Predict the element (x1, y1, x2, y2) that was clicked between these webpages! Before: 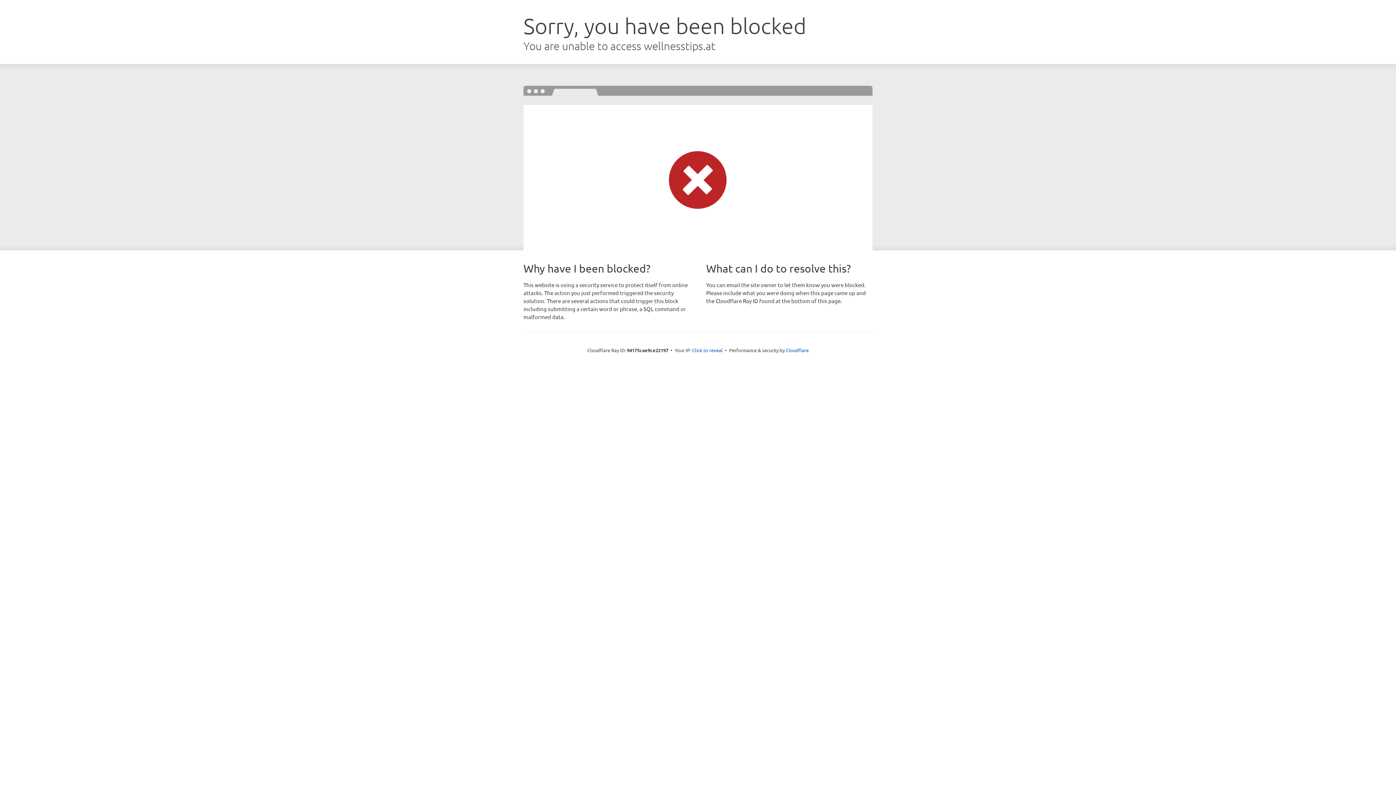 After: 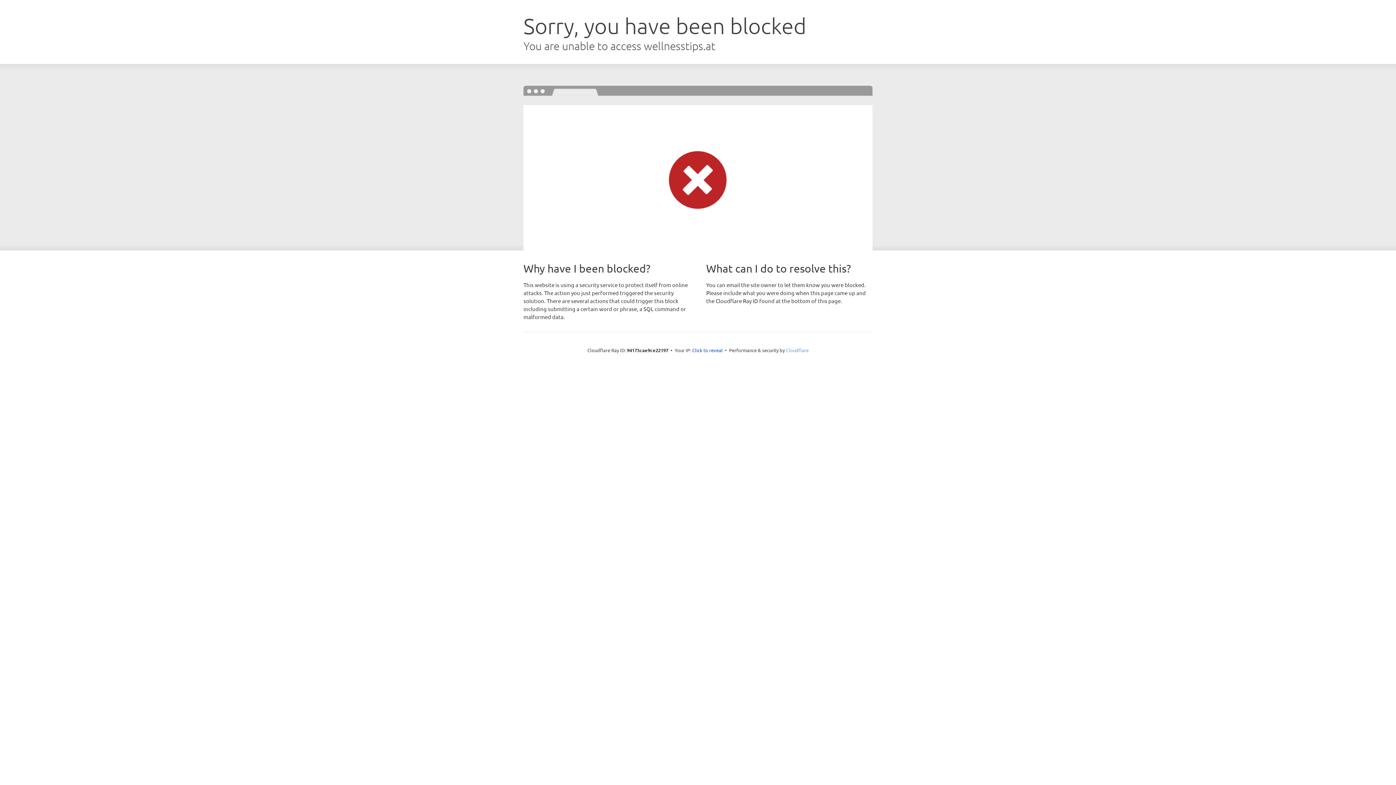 Action: label: Cloudflare bbox: (786, 347, 808, 353)